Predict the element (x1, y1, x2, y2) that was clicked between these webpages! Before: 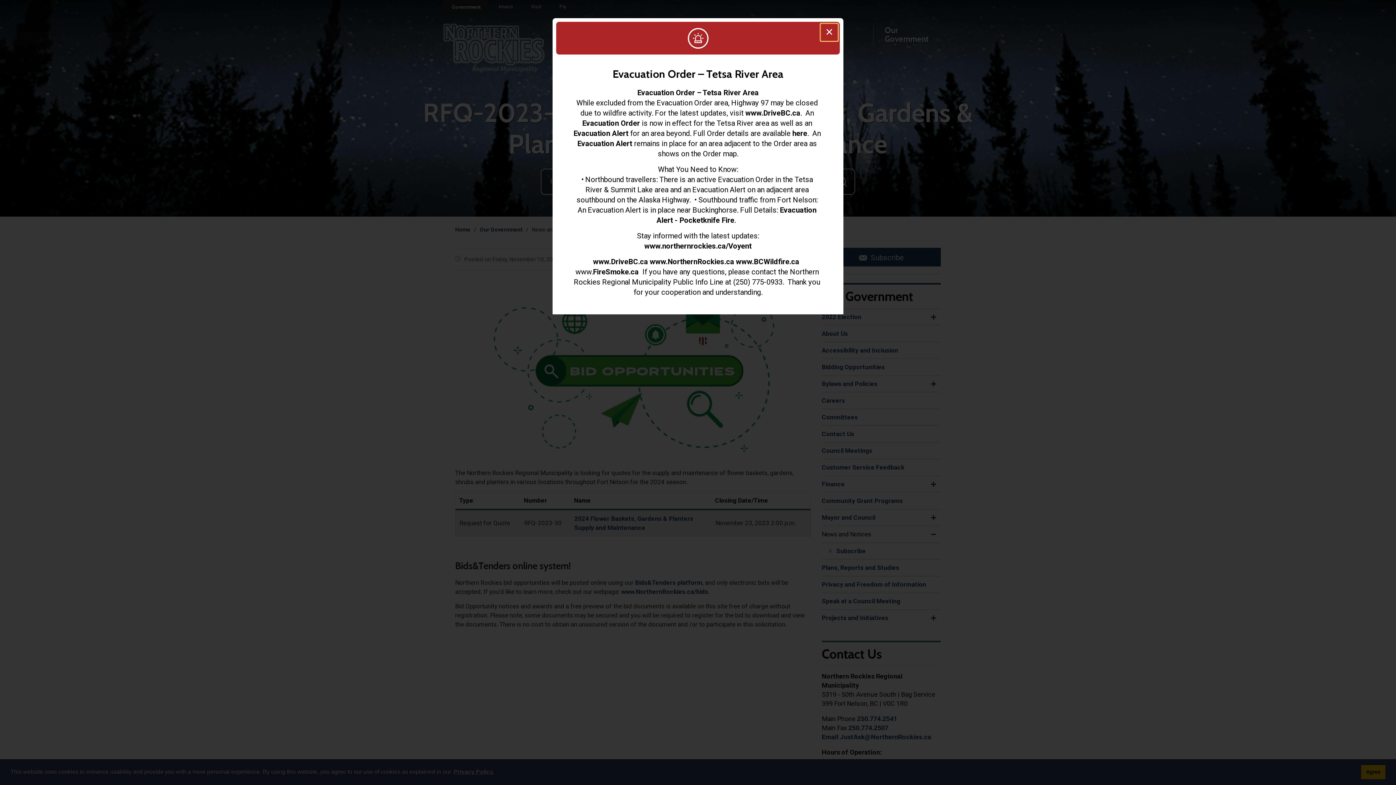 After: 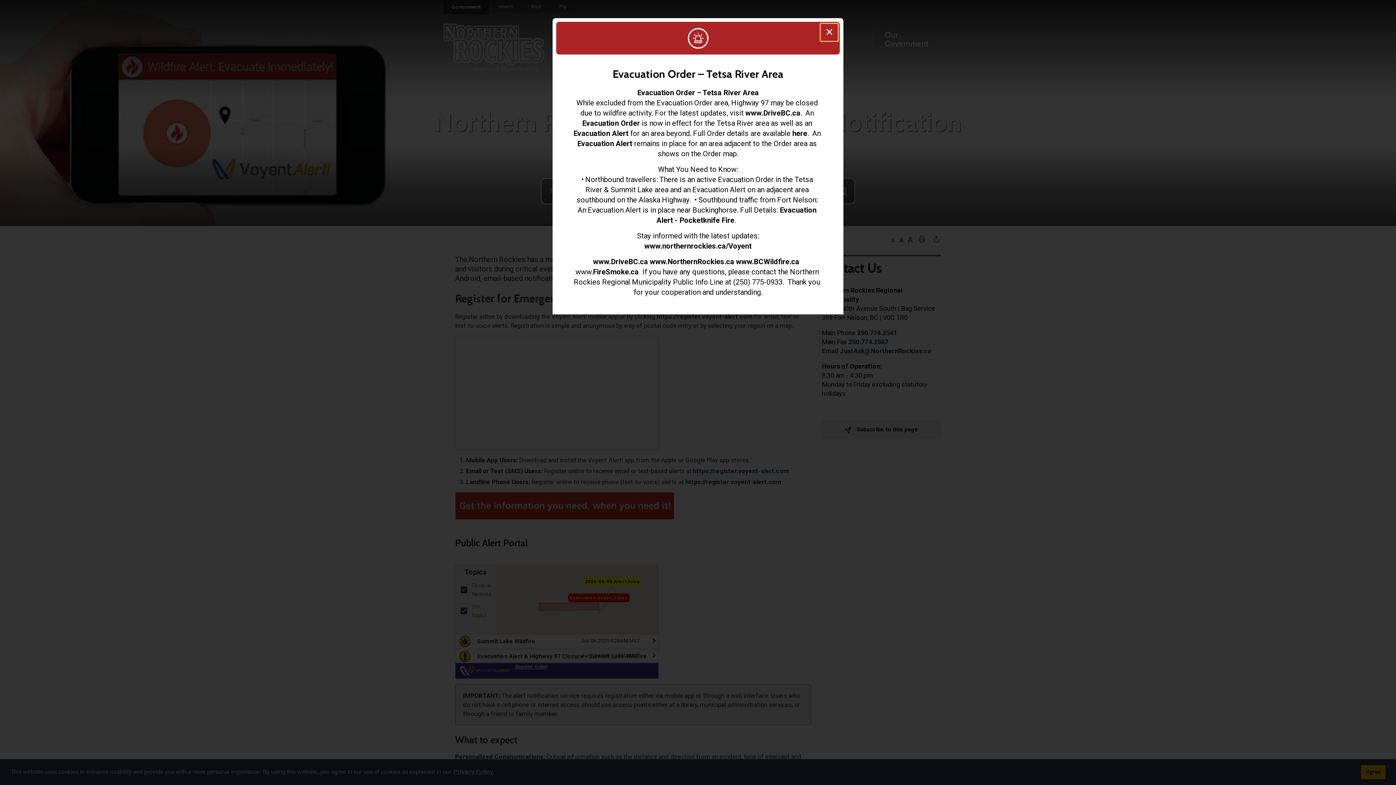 Action: bbox: (644, 241, 751, 250) label: www.northernrockies.ca/Voyent